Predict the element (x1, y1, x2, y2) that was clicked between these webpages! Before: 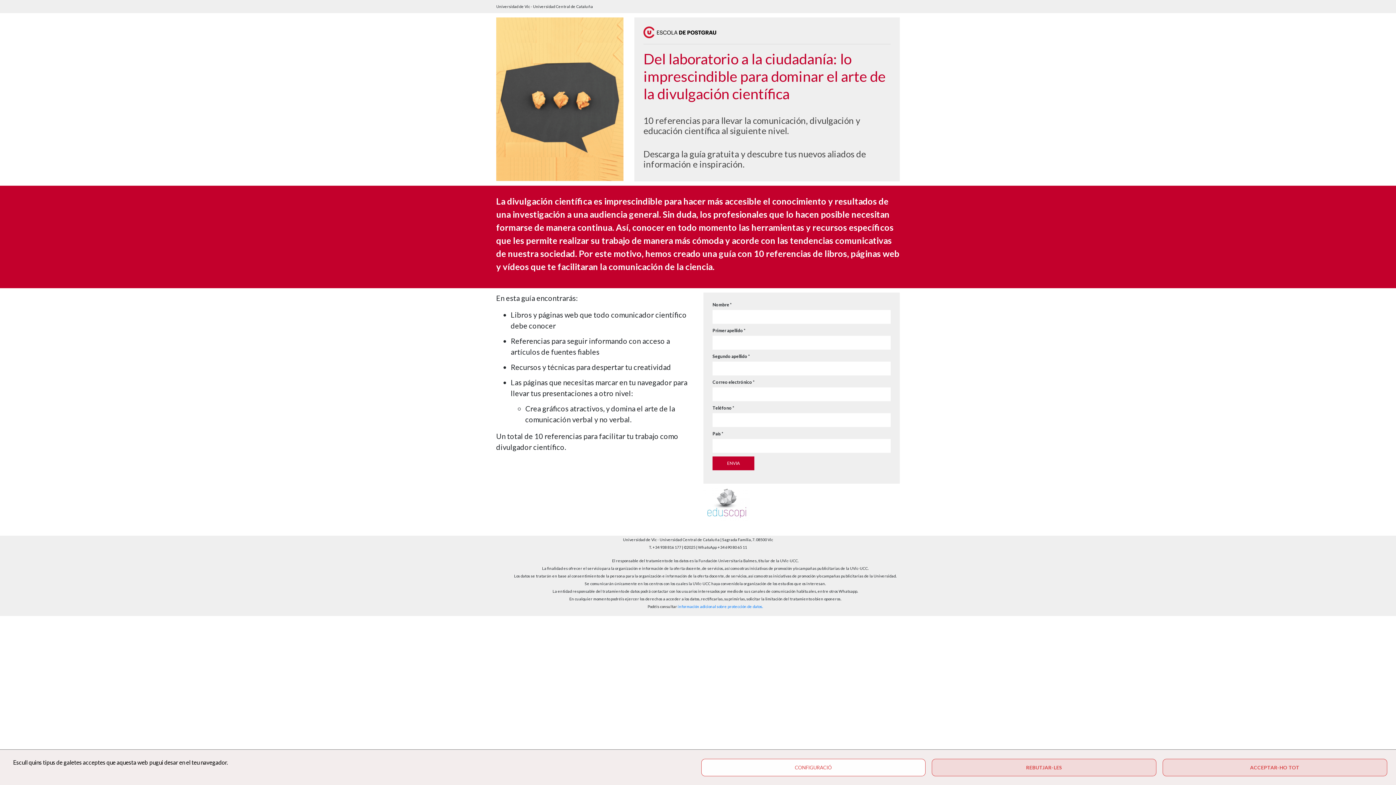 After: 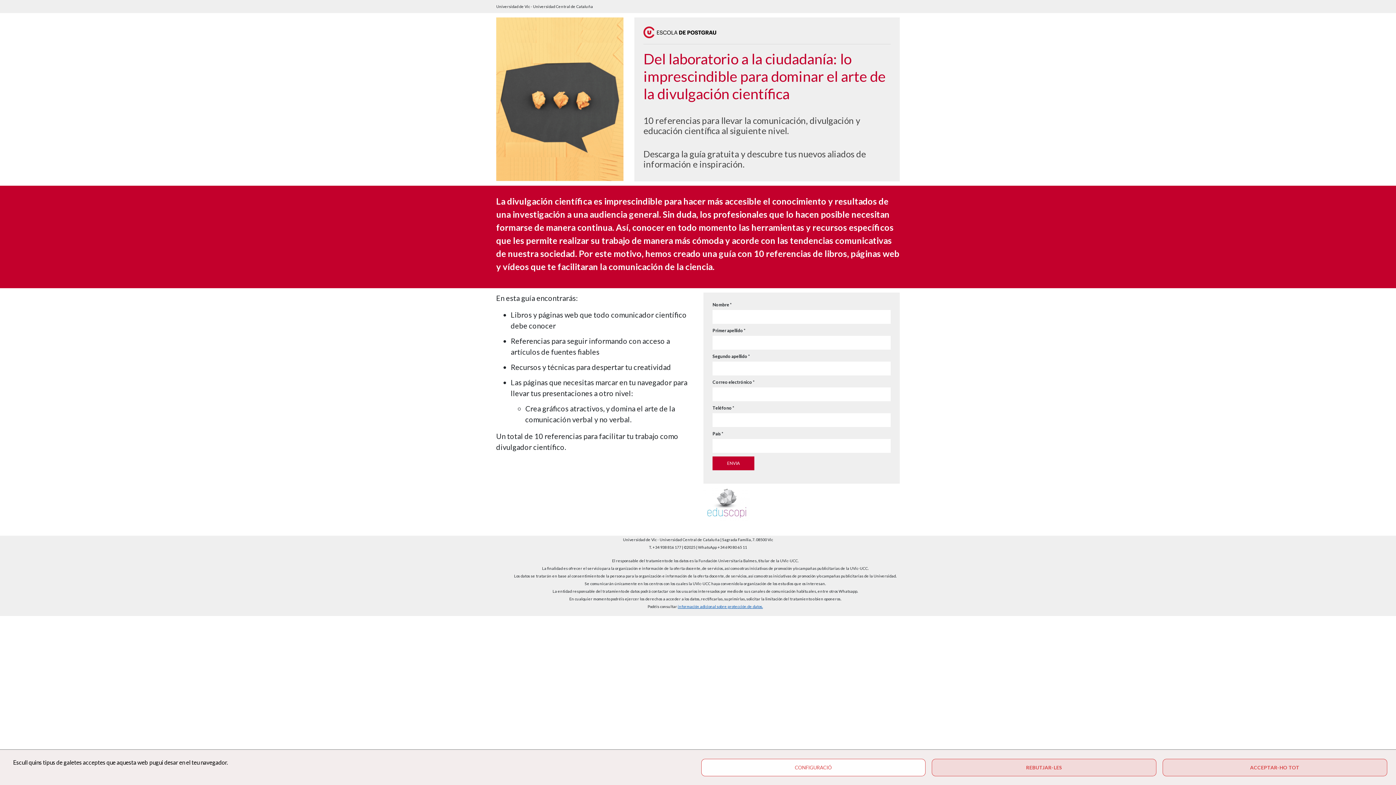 Action: bbox: (678, 604, 763, 609) label: información adicional sobre protección de datos.